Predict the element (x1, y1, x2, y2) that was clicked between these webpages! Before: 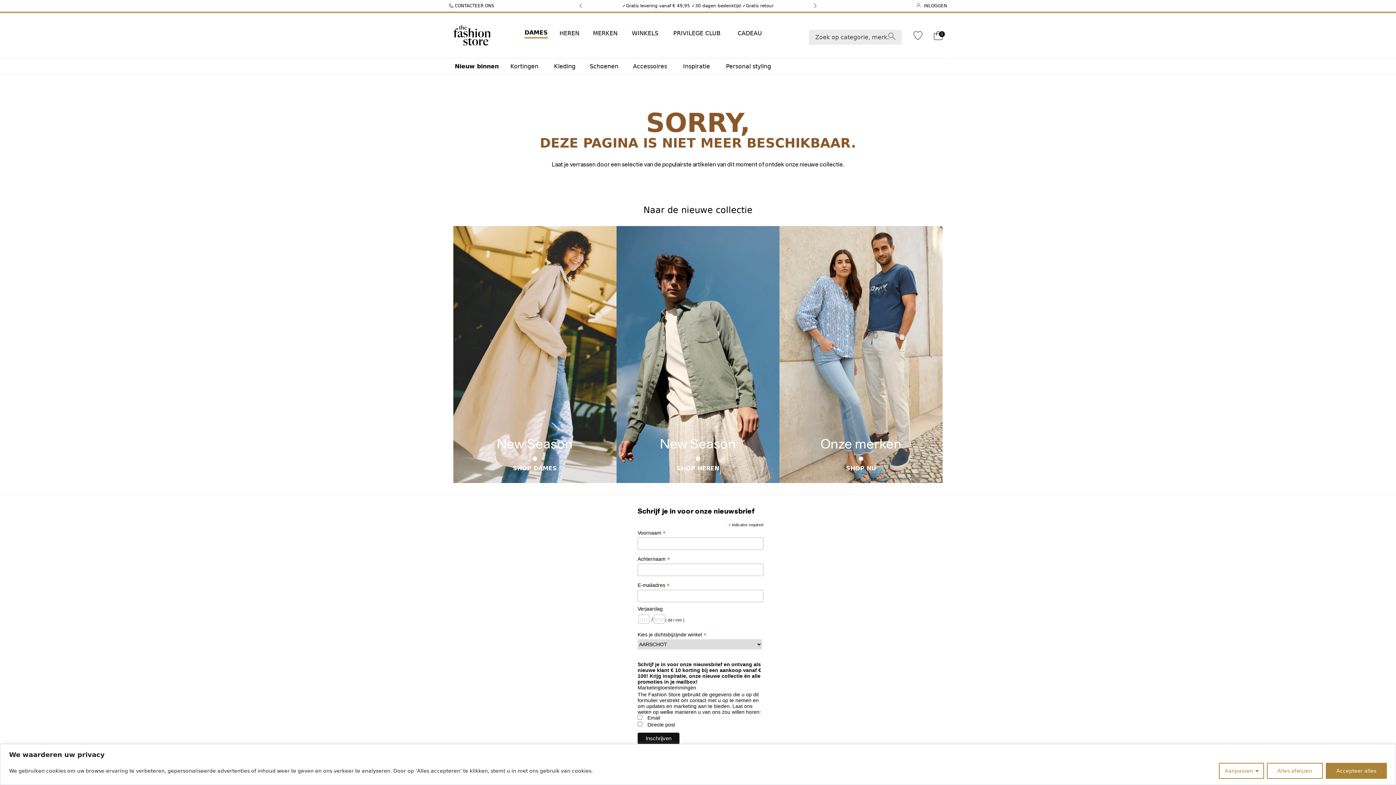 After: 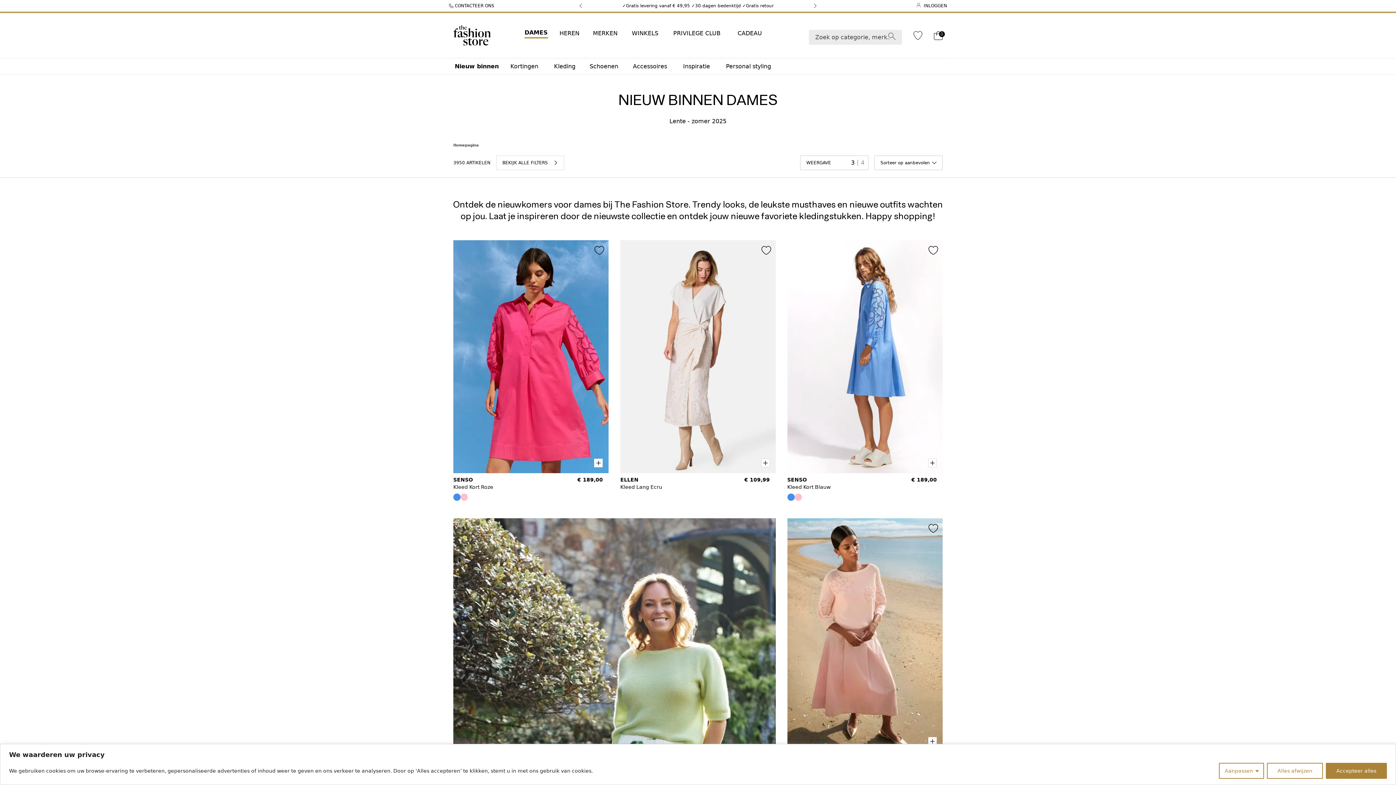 Action: bbox: (449, 58, 504, 74) label: Nieuw binnen